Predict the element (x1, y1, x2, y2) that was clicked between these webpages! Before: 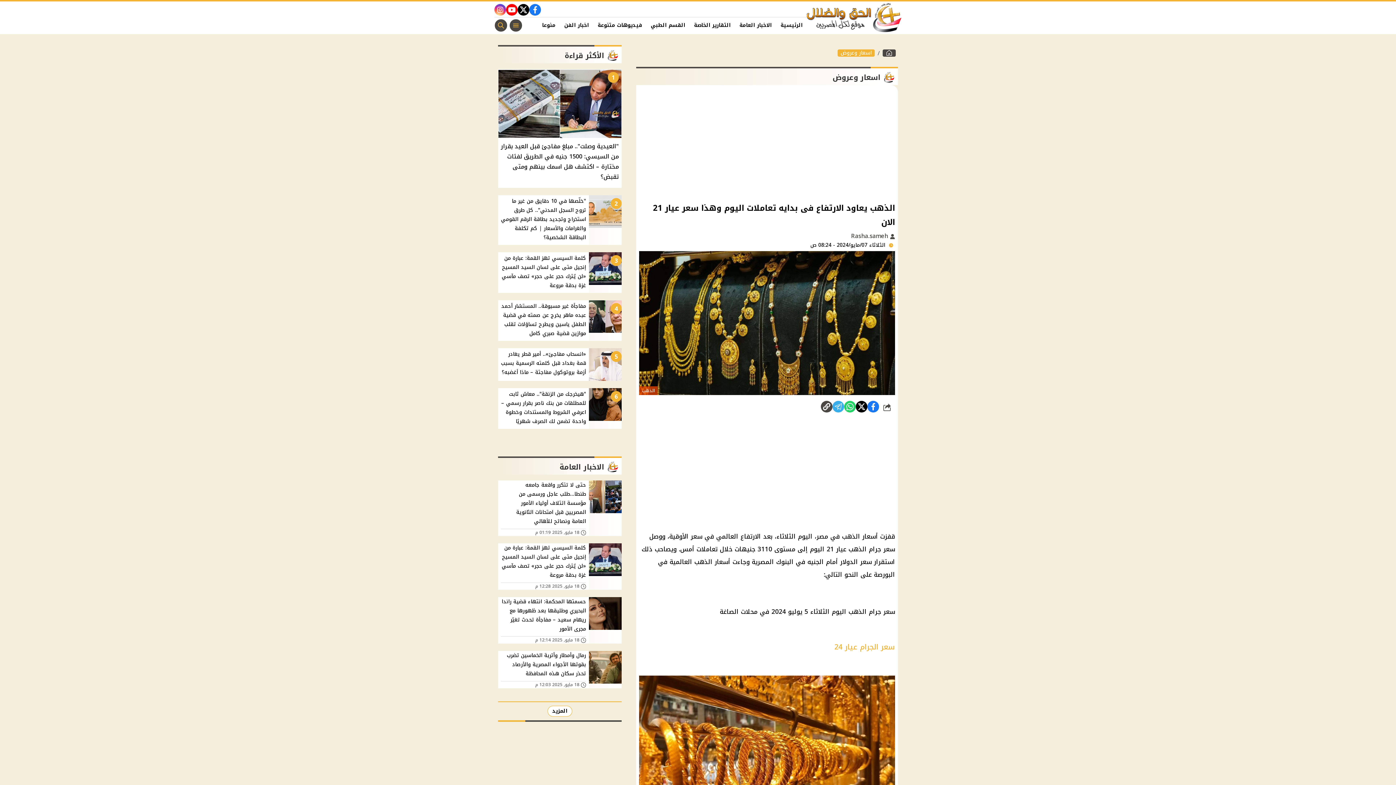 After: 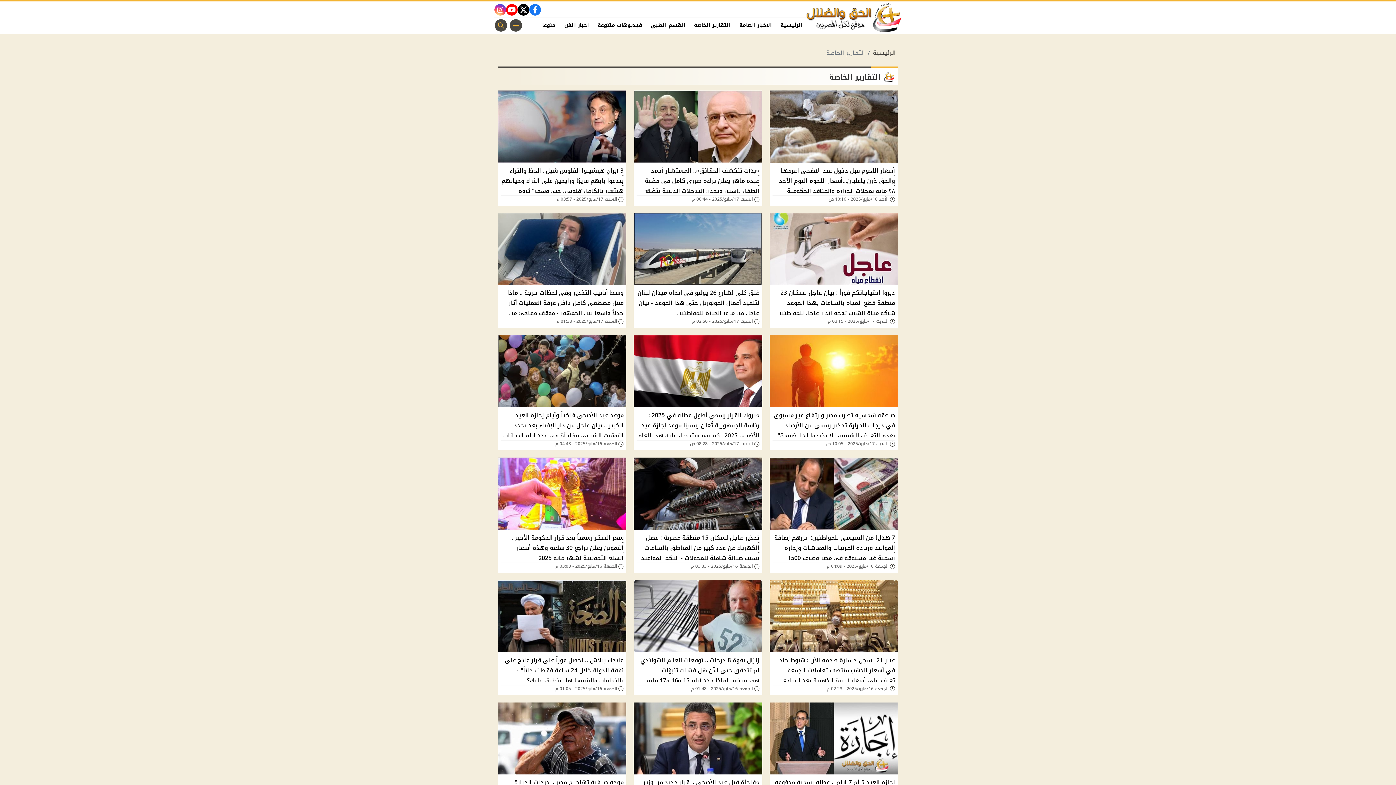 Action: label: التقارير الخاصة bbox: (689, 18, 735, 31)